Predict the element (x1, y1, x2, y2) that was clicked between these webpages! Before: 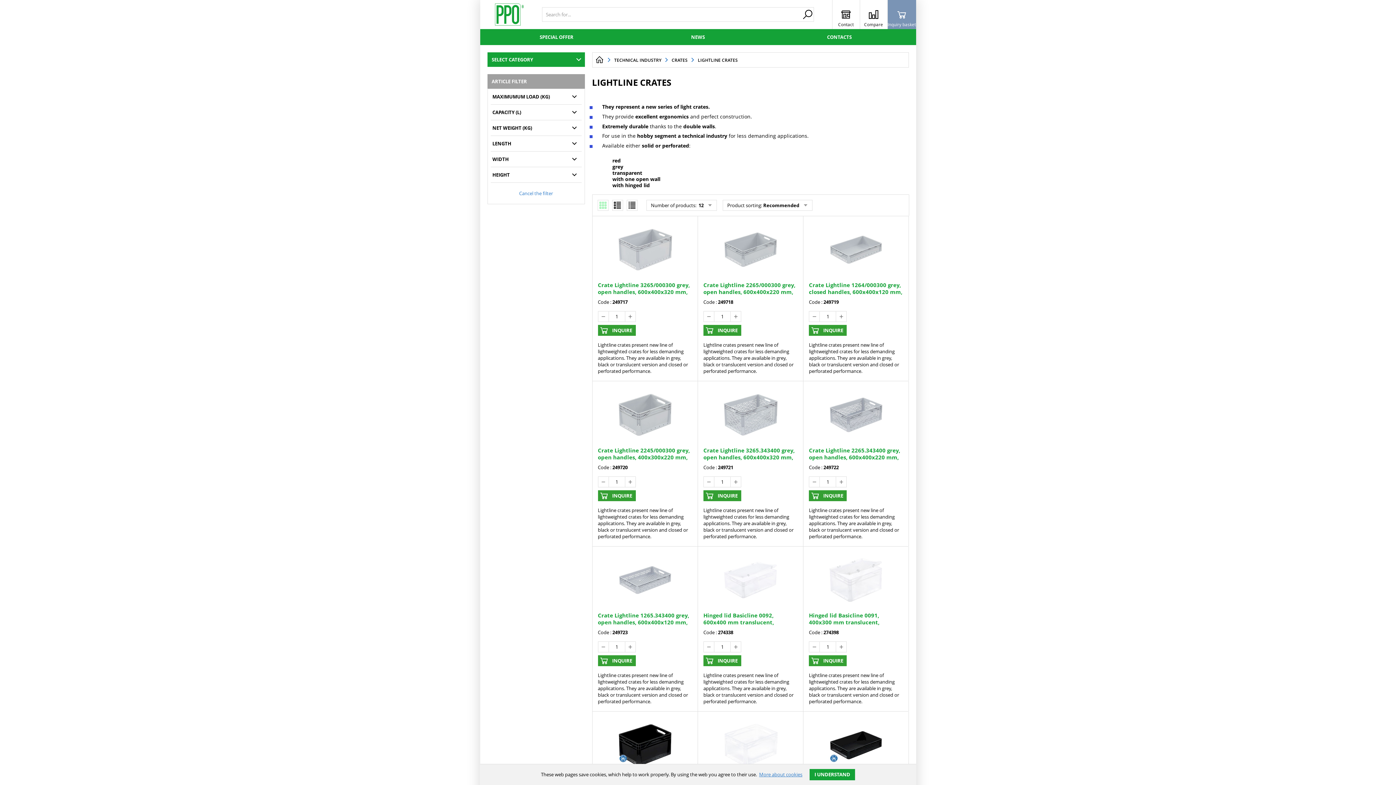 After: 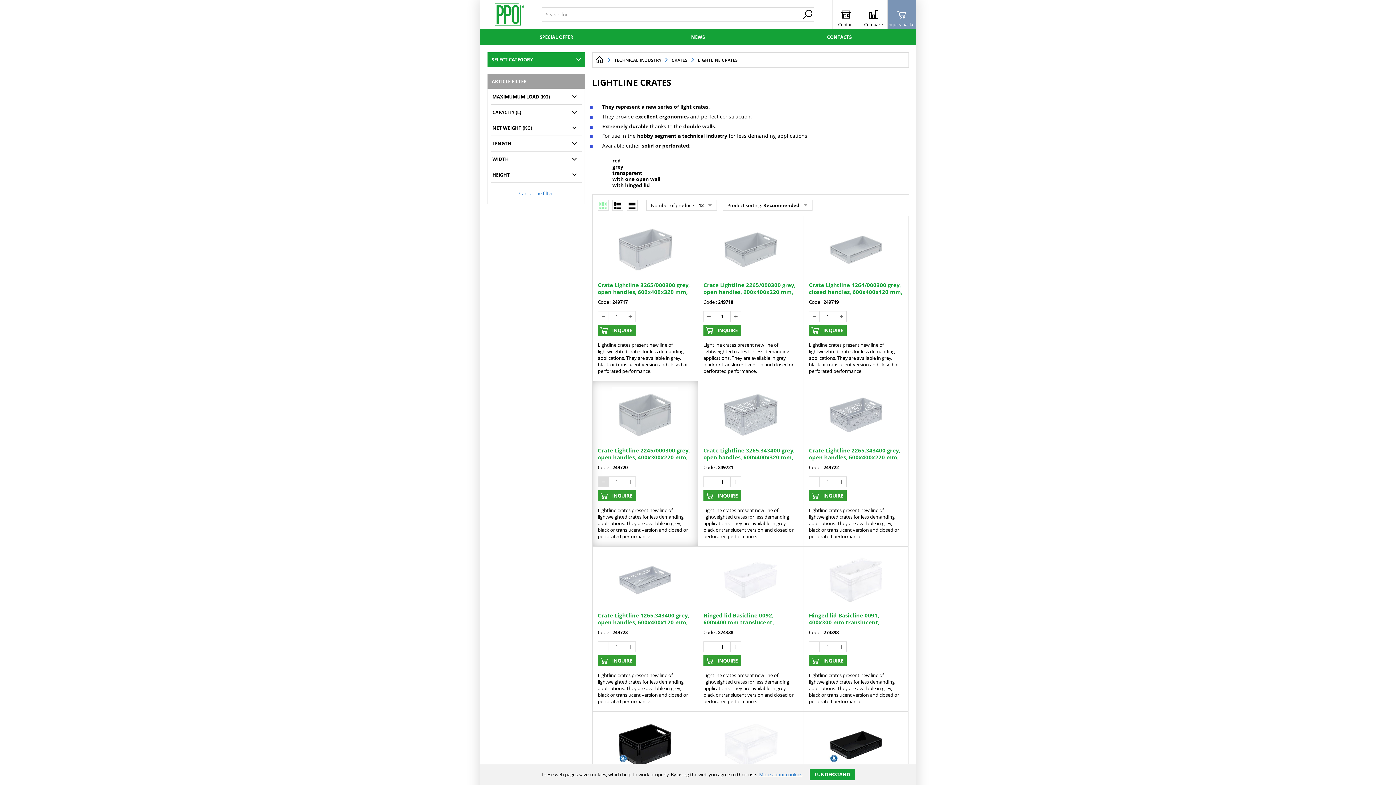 Action: bbox: (598, 476, 608, 487)